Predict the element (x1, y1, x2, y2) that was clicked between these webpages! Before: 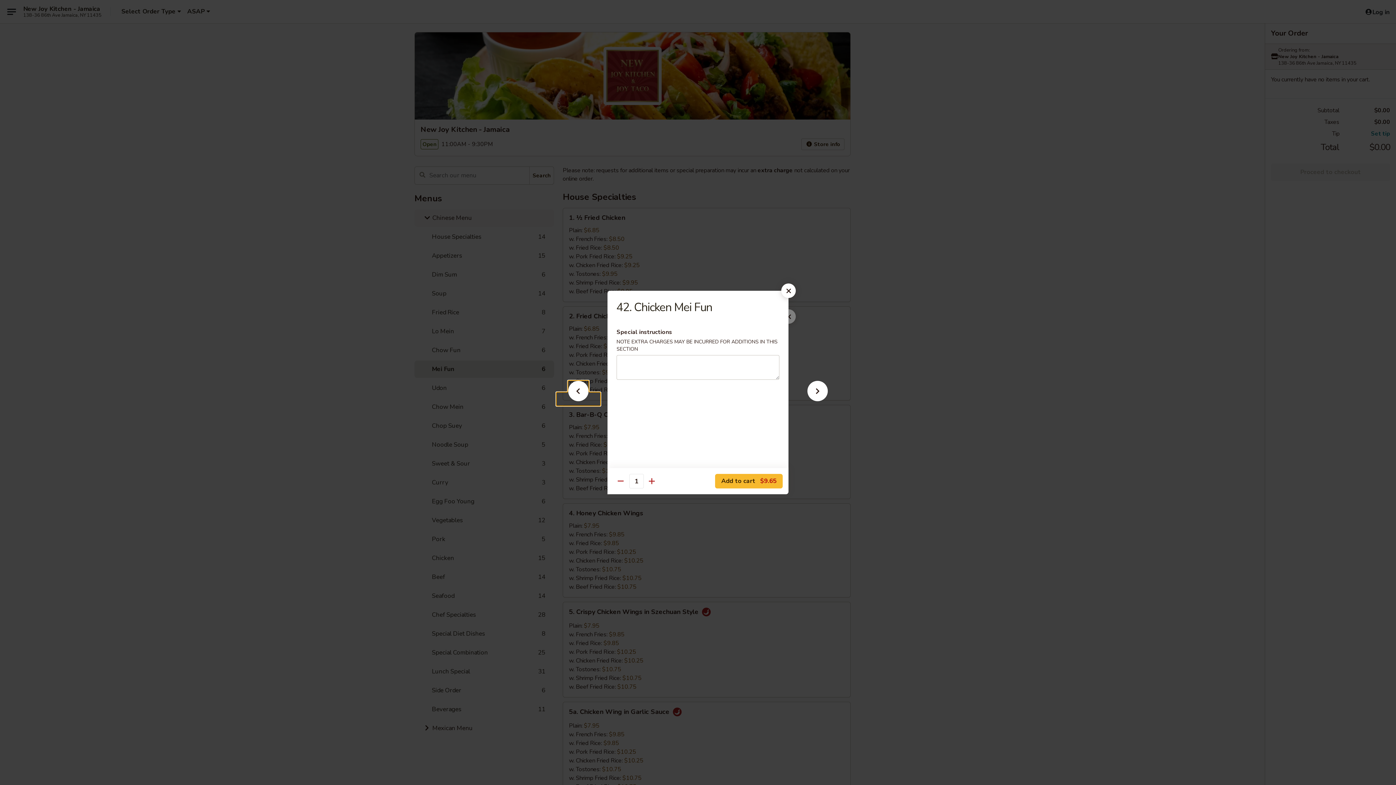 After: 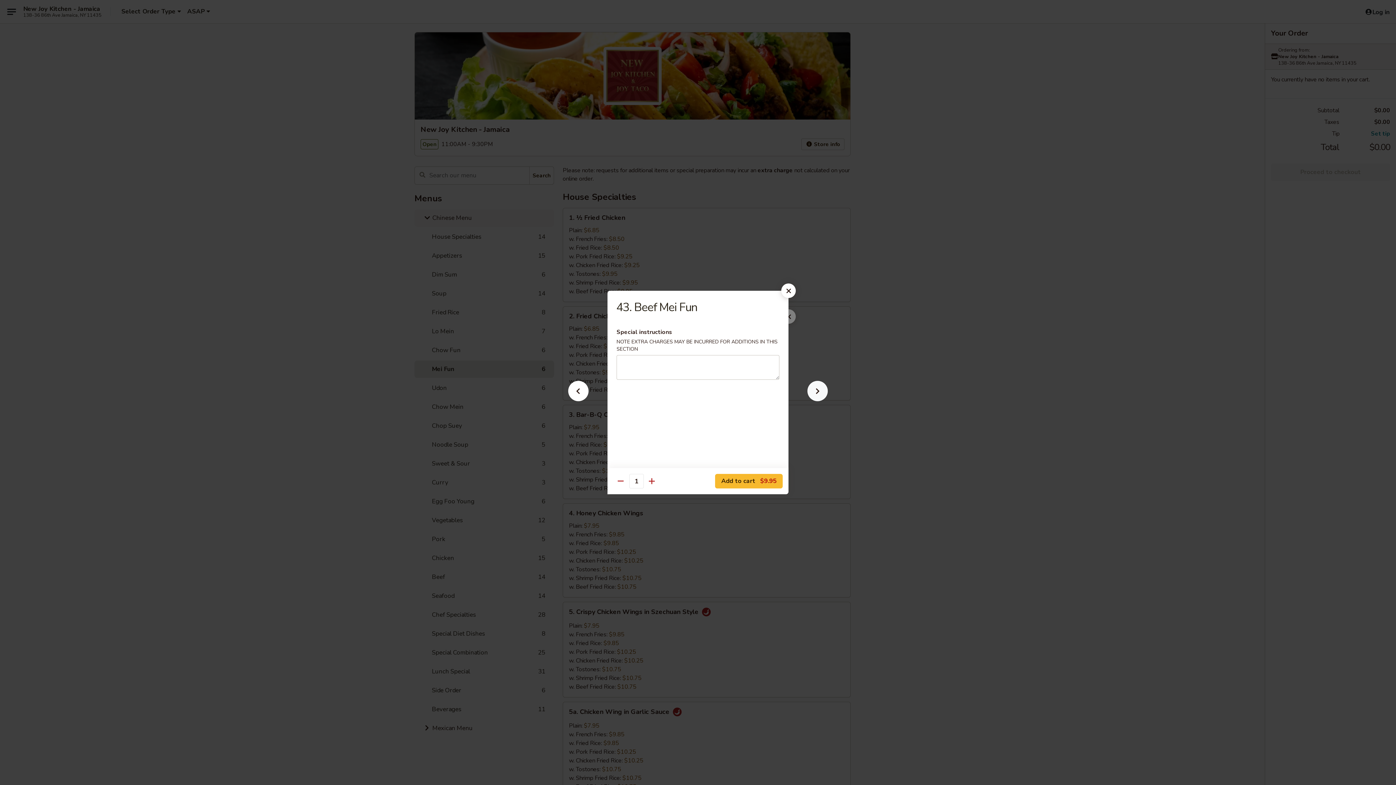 Action: bbox: (796, 392, 839, 405)